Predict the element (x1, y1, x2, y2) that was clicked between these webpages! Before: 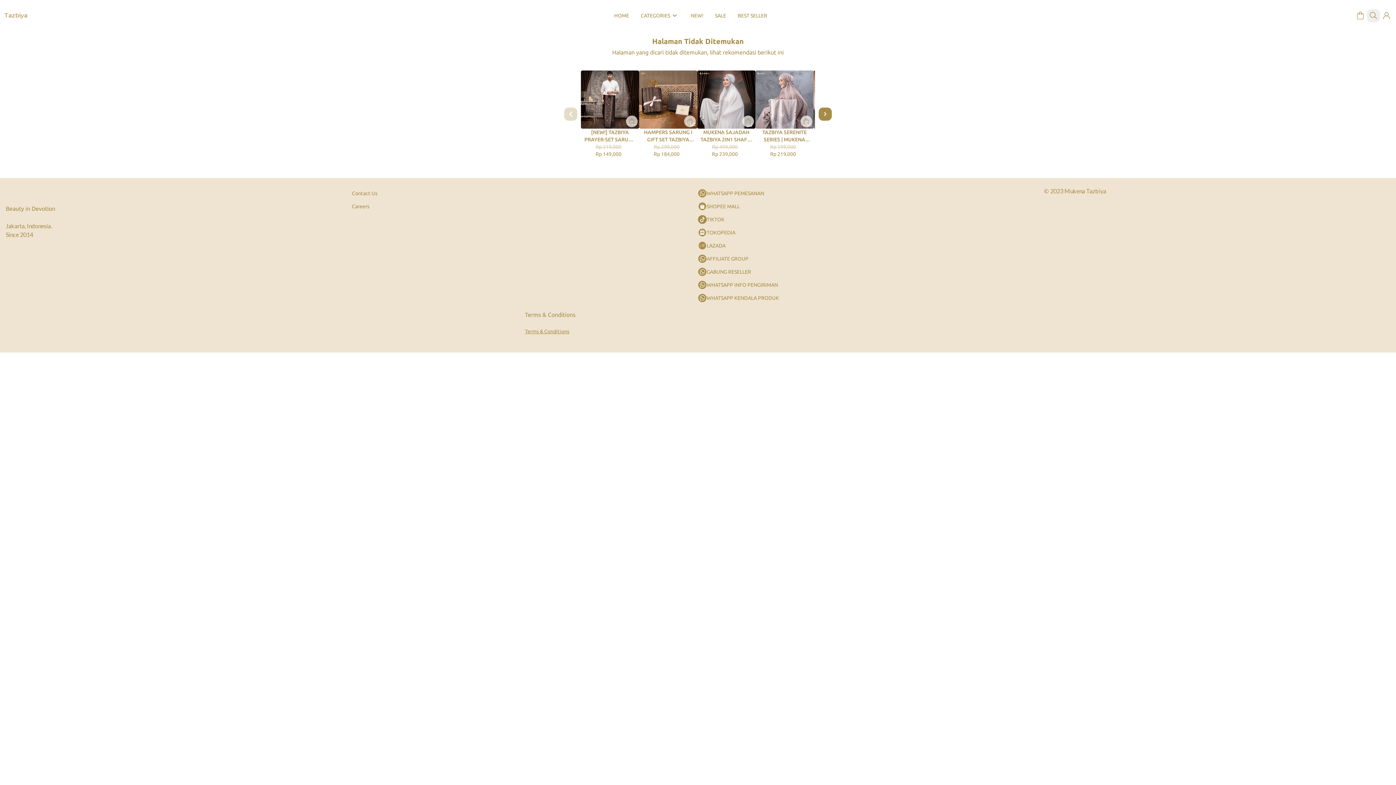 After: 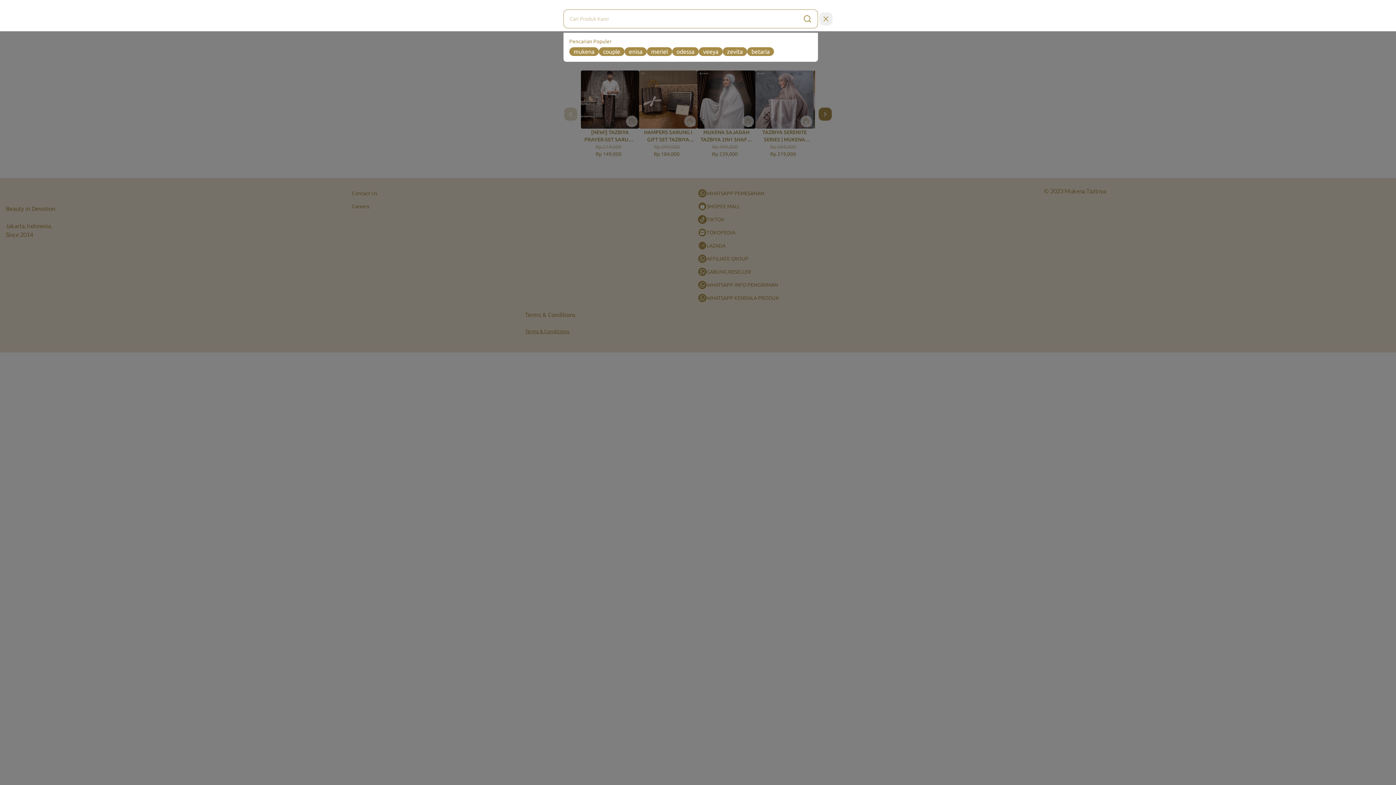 Action: bbox: (1367, 9, 1380, 22)